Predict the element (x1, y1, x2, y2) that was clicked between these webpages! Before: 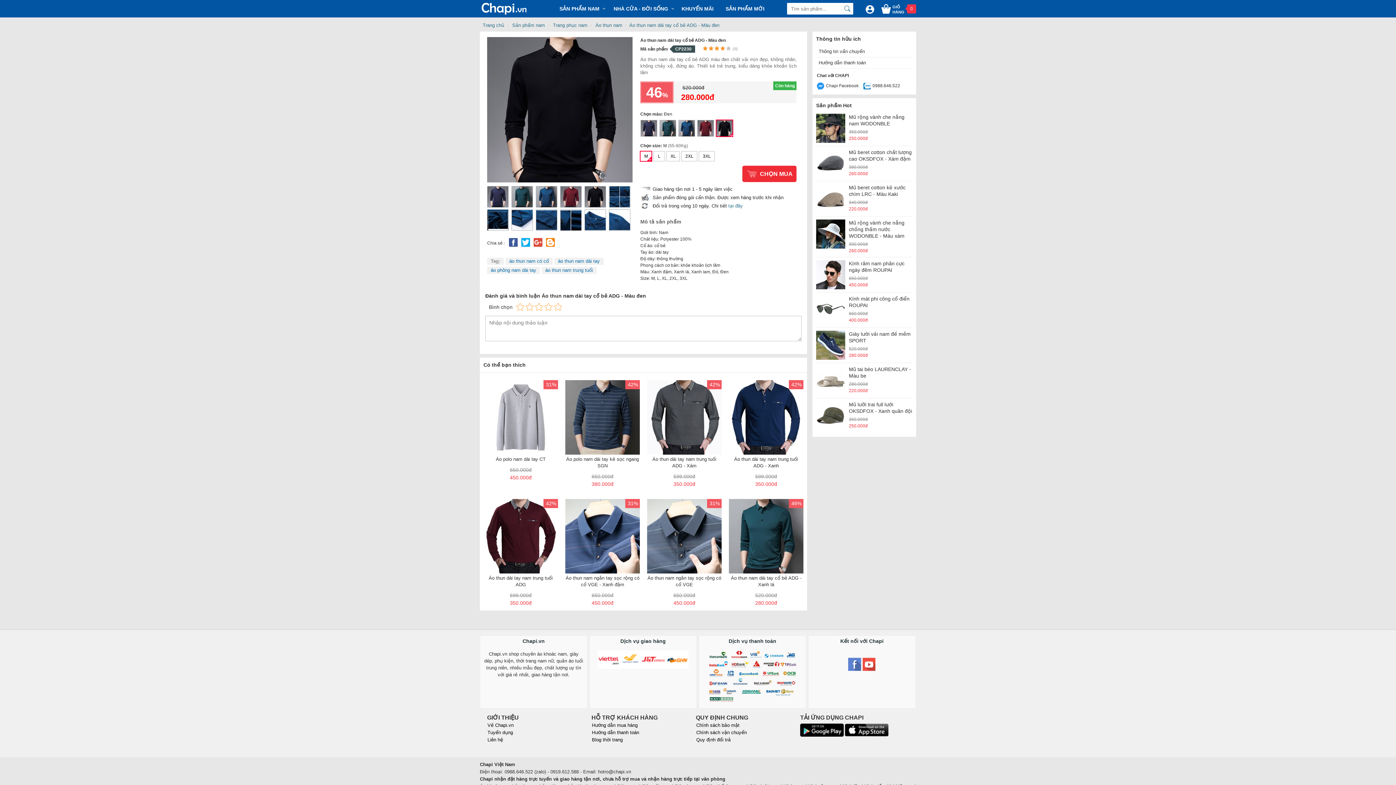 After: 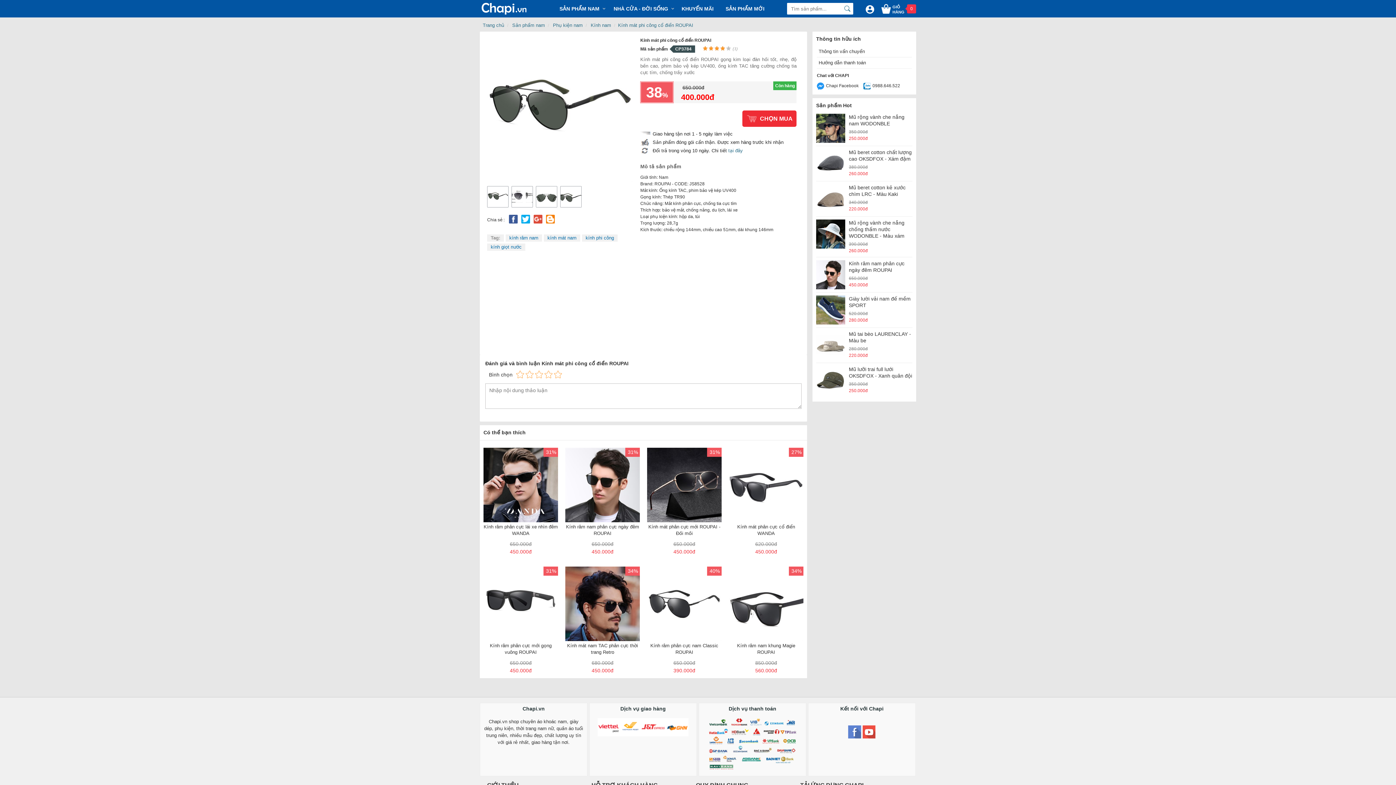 Action: label: Kính mát phi công cổ điển ROUPAI
650.000đ
400.000đ bbox: (816, 295, 912, 323)